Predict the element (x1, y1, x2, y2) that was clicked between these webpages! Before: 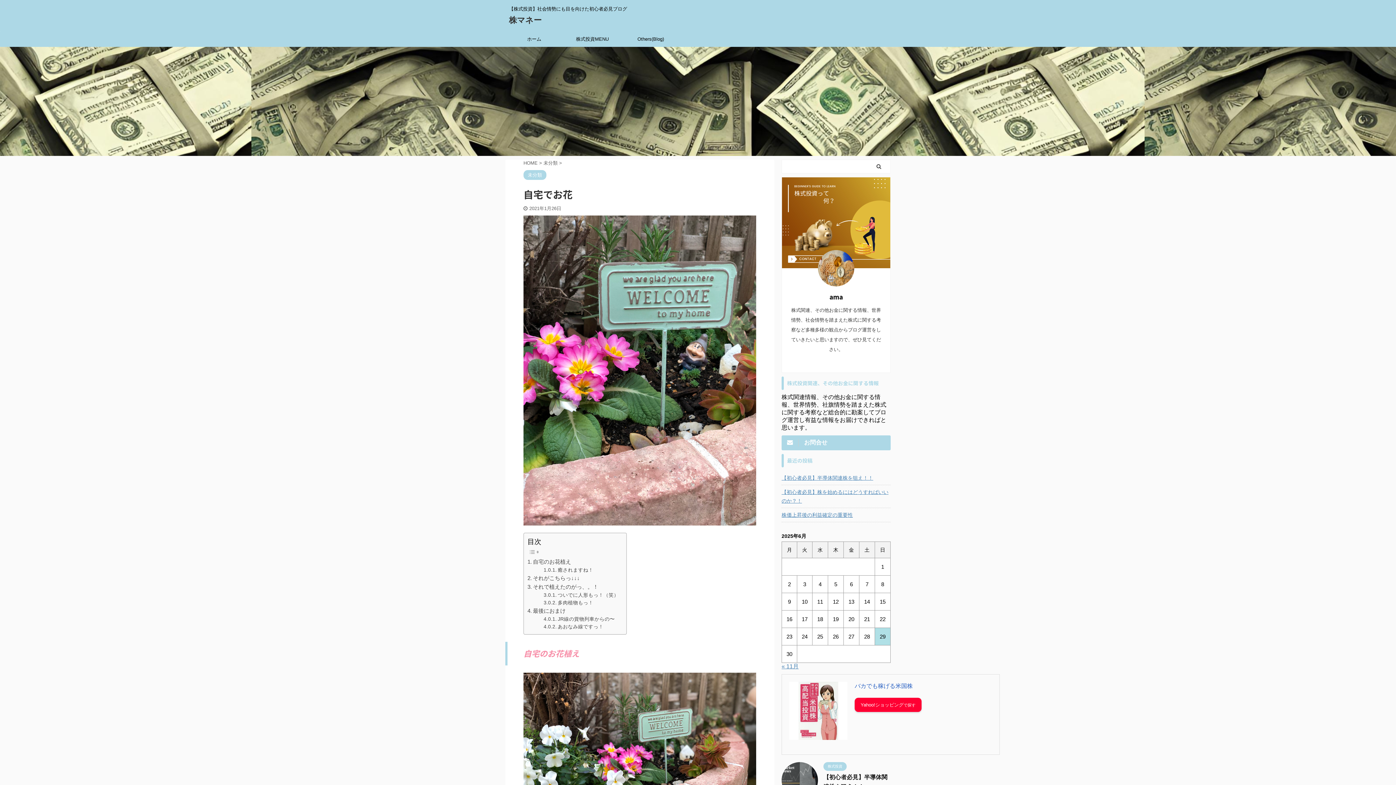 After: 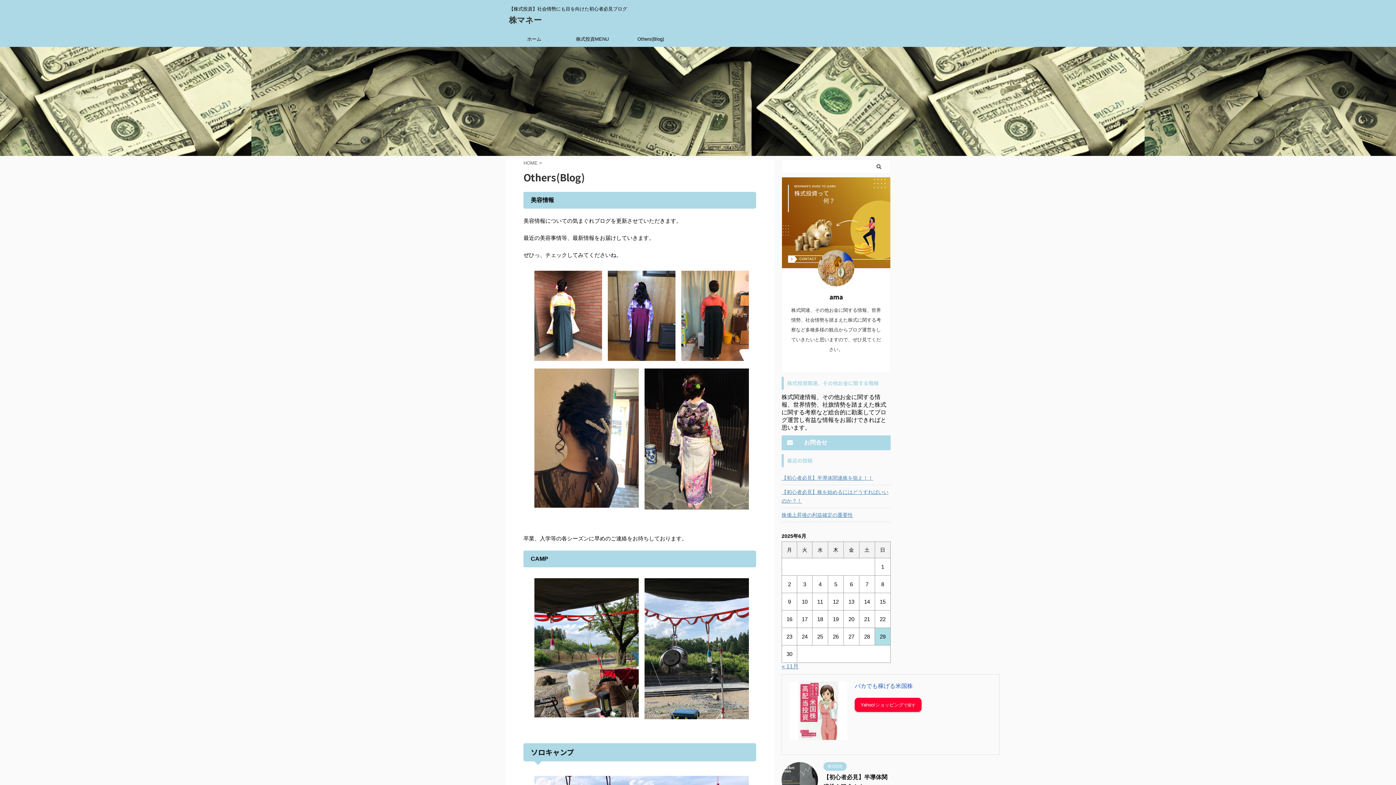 Action: bbox: (621, 32, 680, 46) label: Others(Blog)